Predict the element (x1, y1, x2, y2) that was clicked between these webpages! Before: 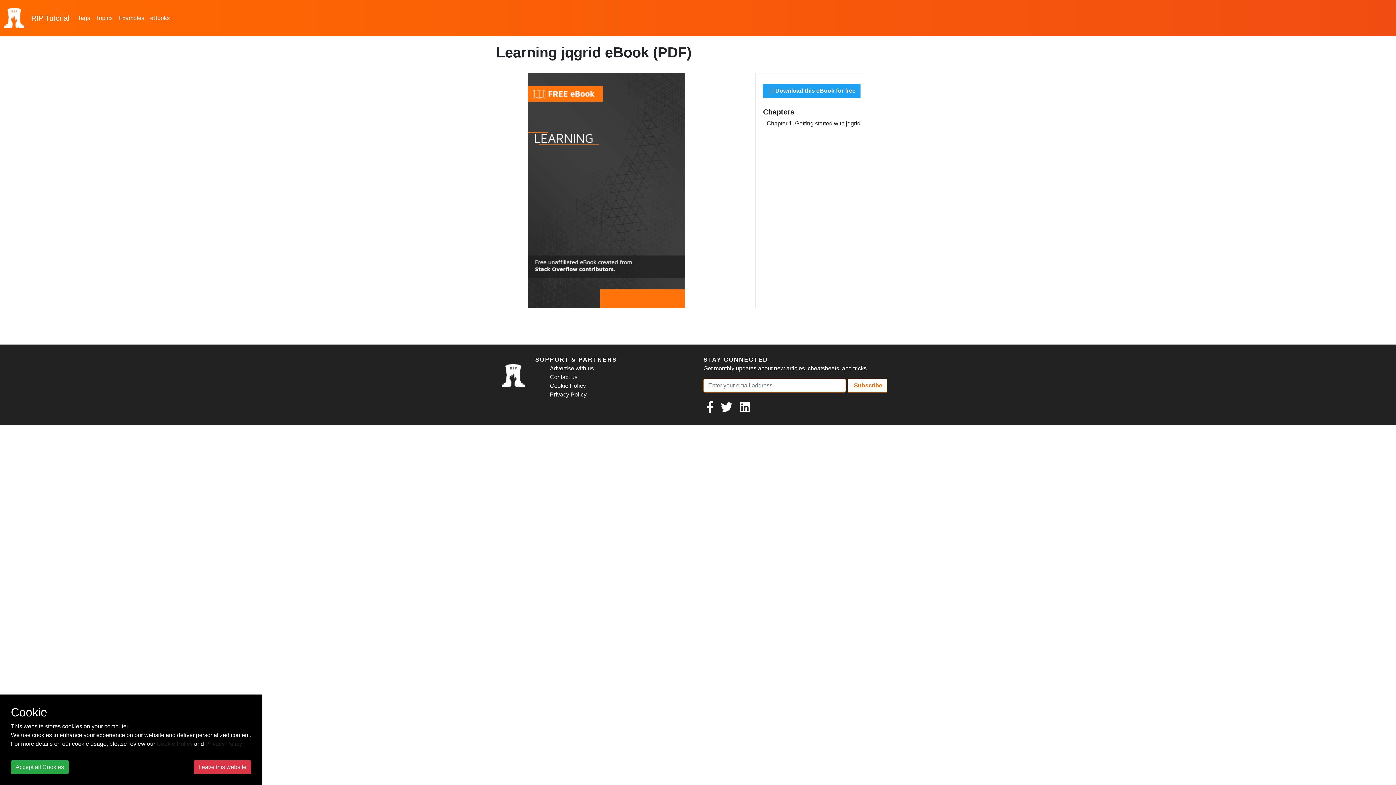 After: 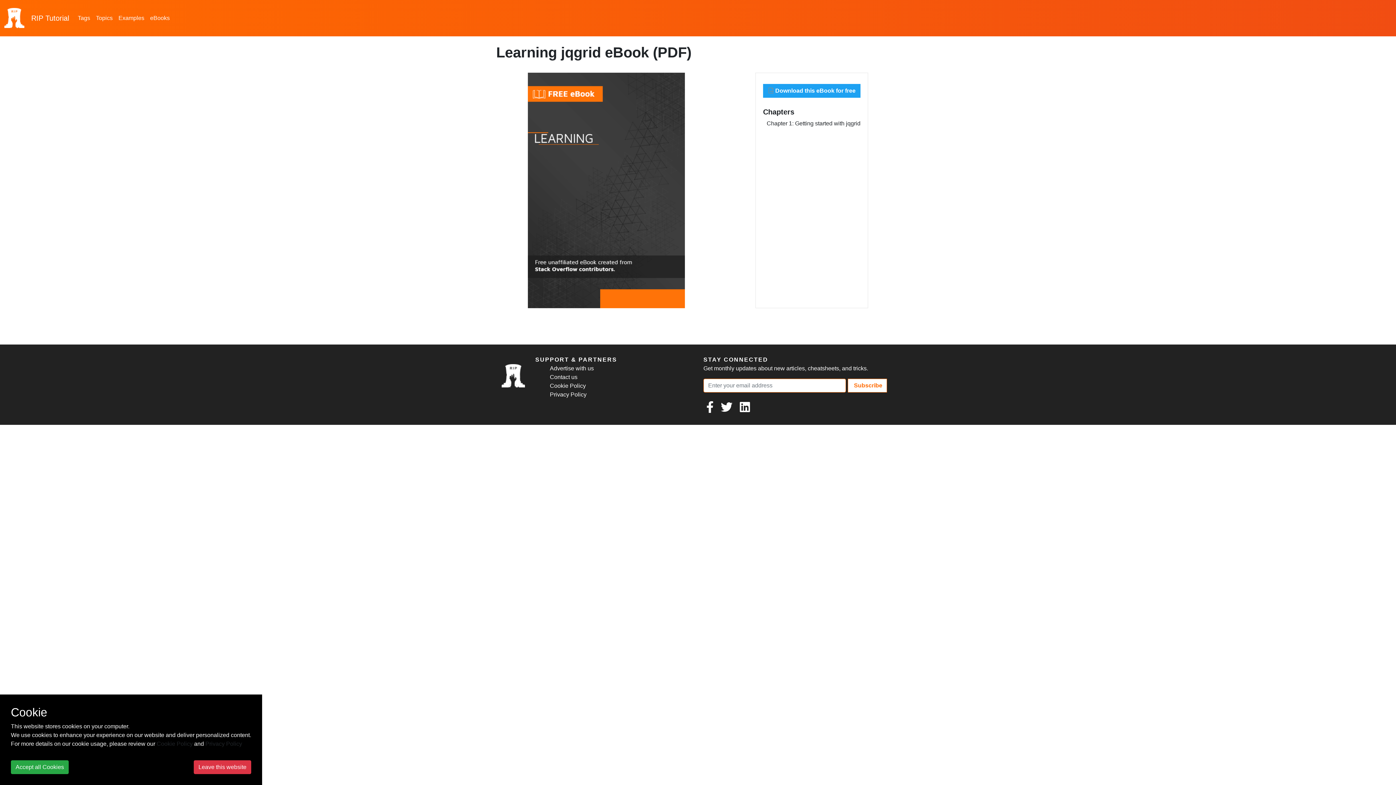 Action: bbox: (703, 406, 716, 412)